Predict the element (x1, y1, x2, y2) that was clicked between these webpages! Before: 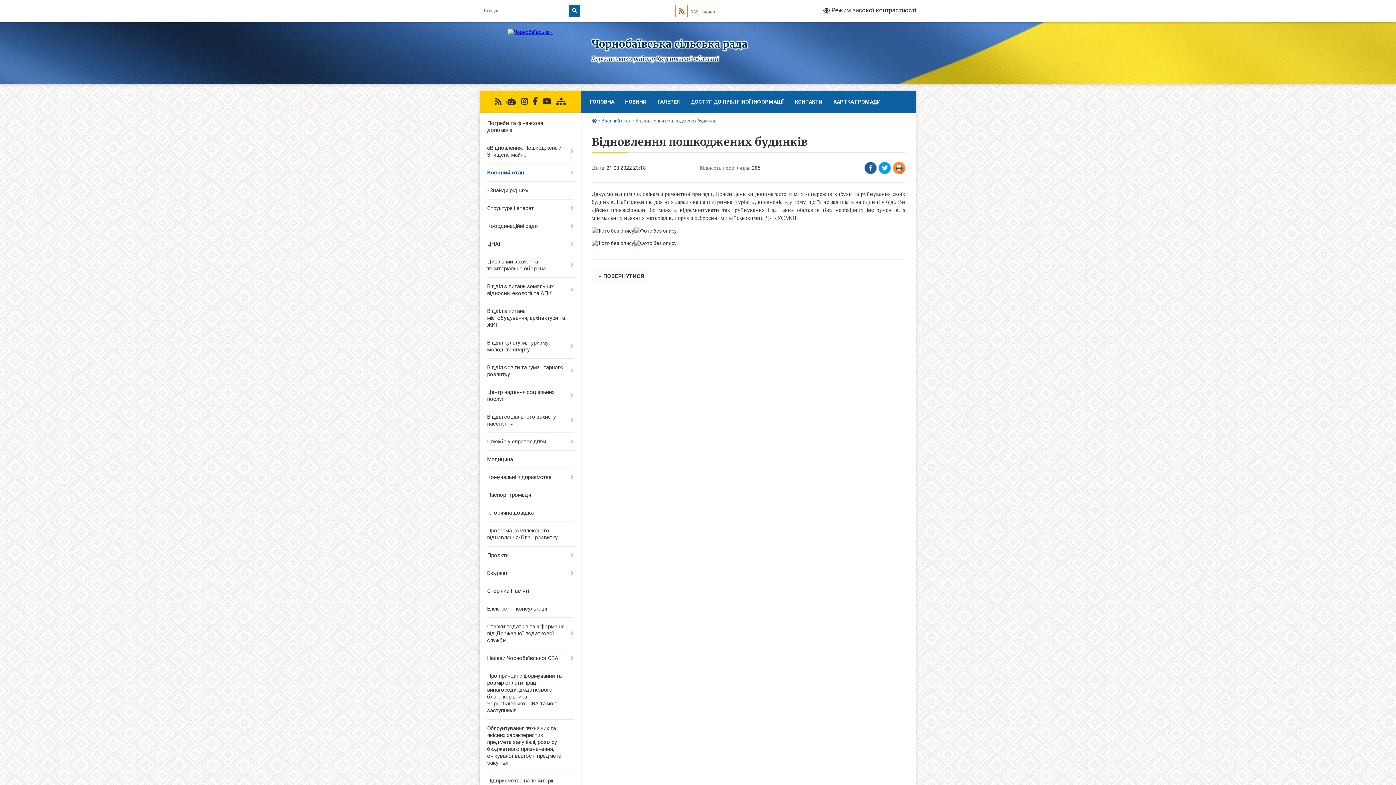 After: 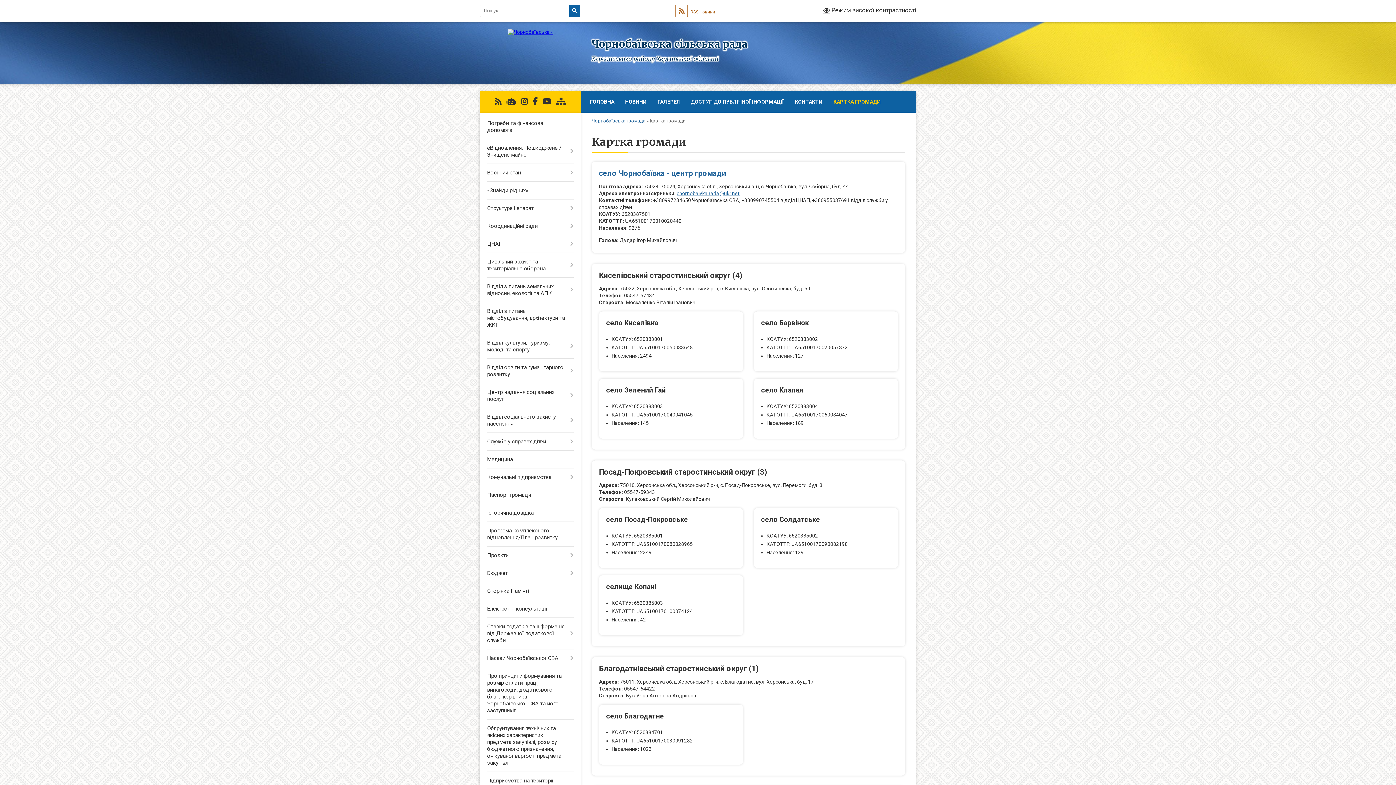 Action: label: КАРТКА ГРОМАДИ bbox: (828, 90, 886, 112)